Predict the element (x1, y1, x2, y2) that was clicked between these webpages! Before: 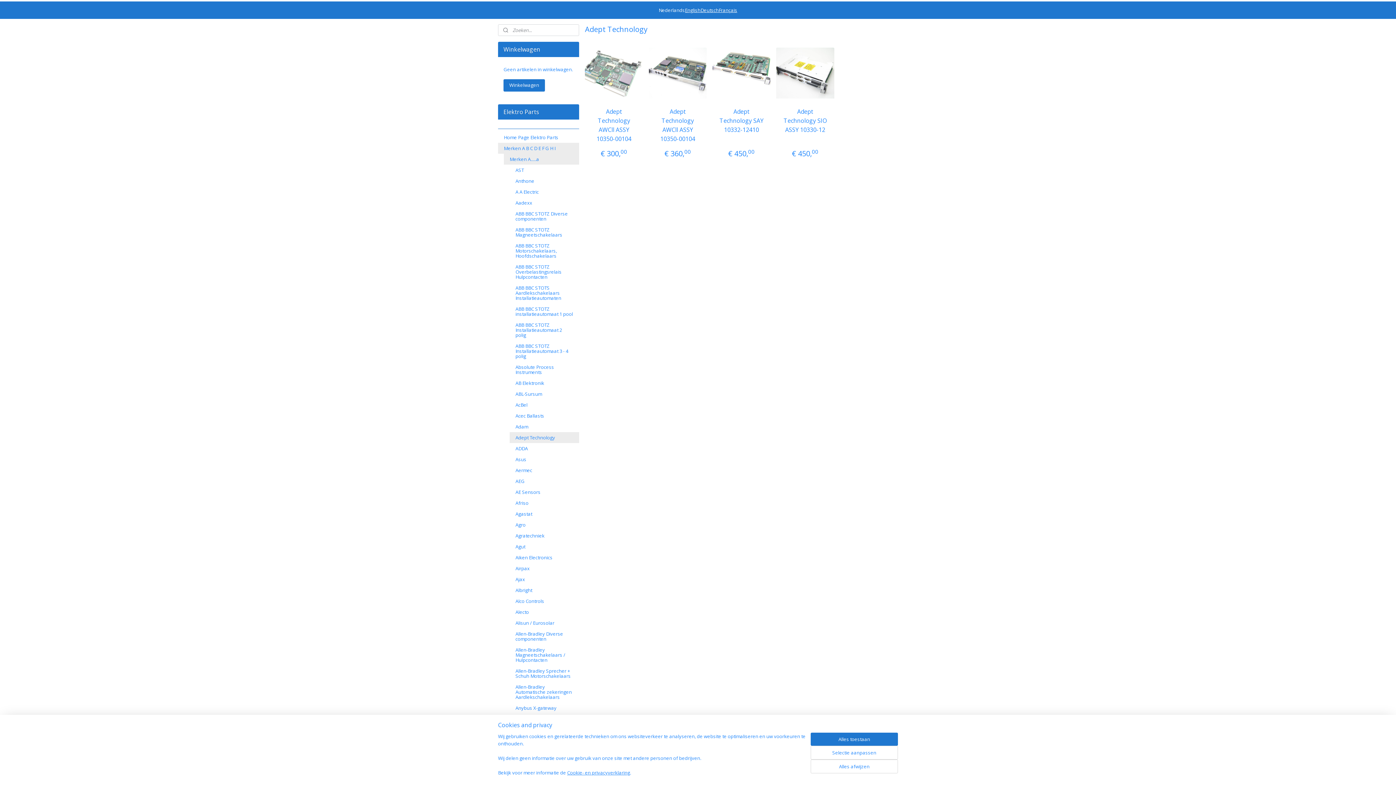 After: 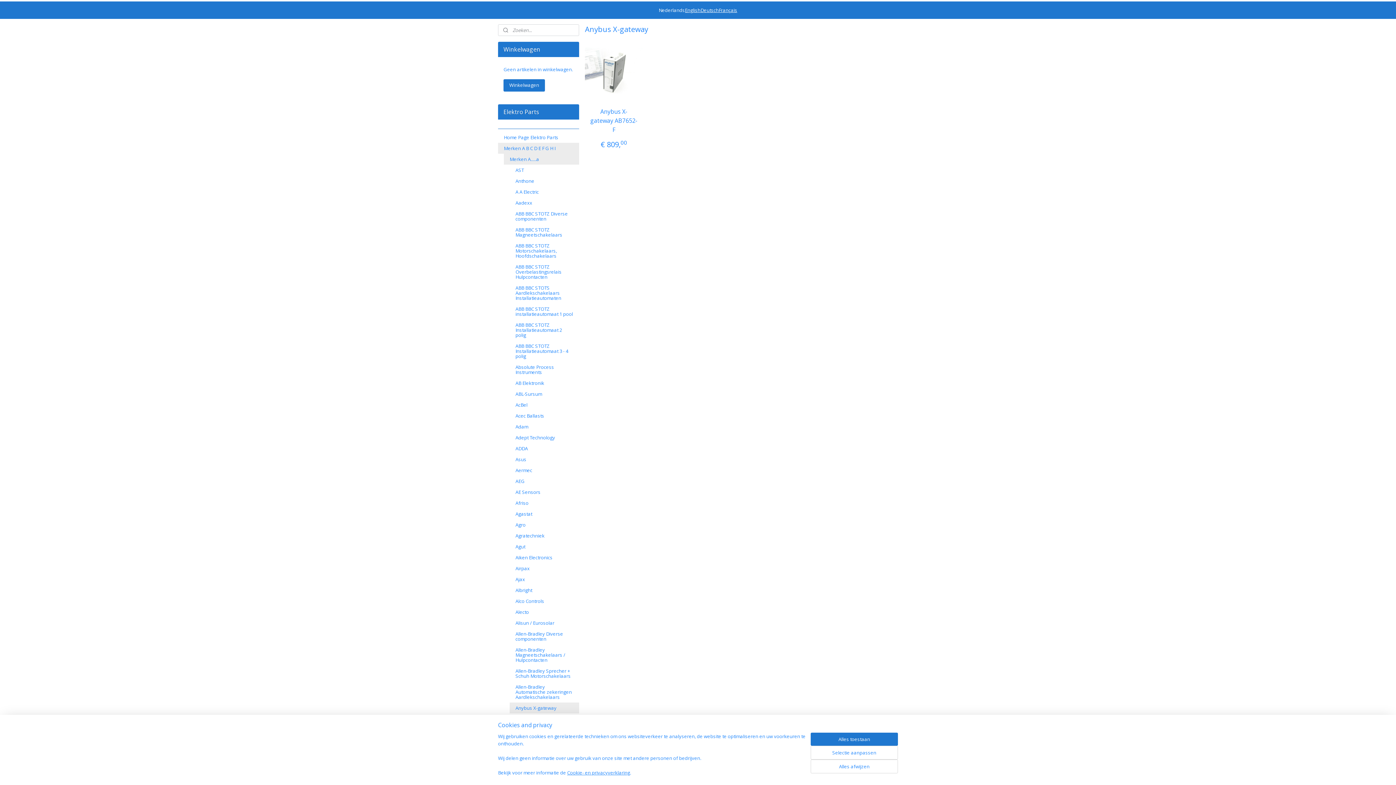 Action: label: Anybus X-gateway bbox: (509, 702, 579, 713)